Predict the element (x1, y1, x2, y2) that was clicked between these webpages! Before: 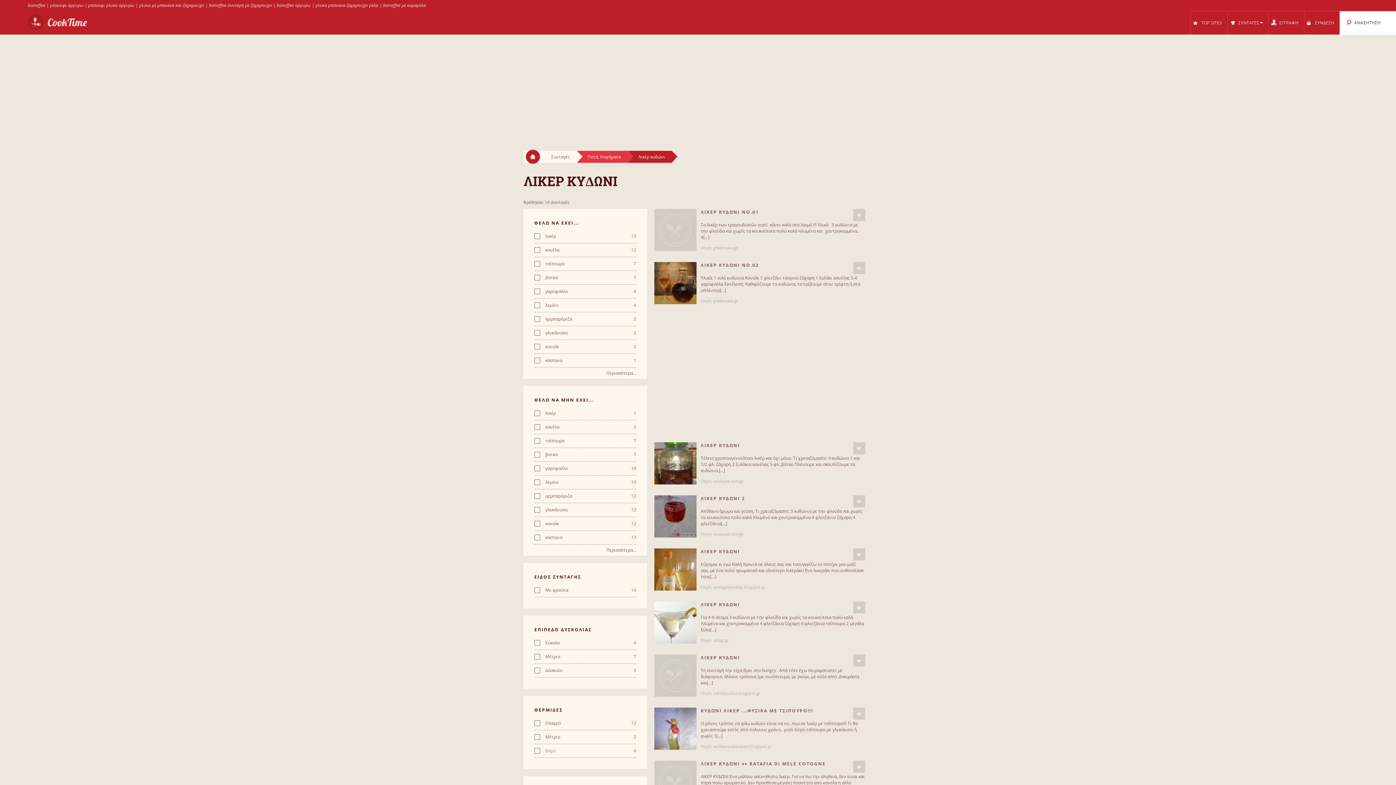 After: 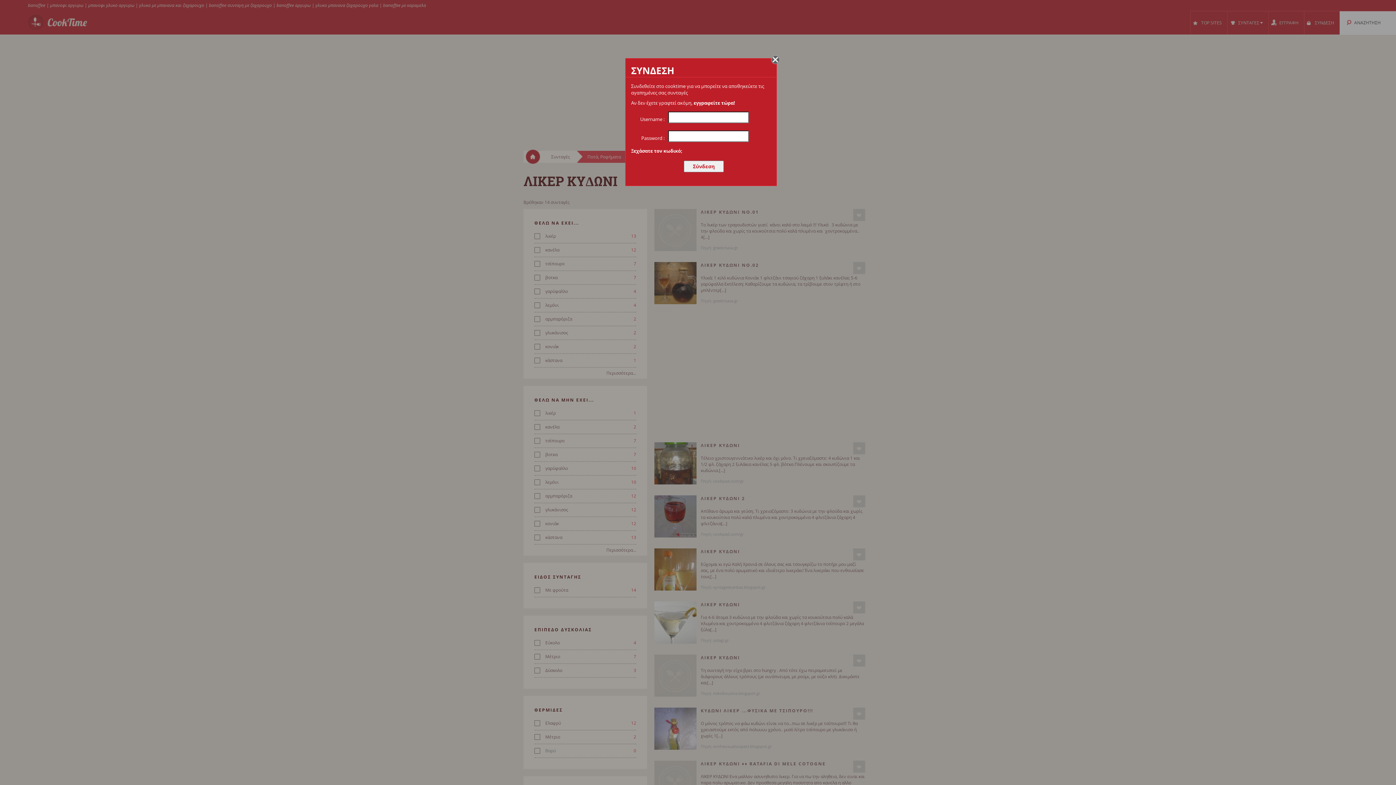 Action: label: ΣΥΝΔΕΣΗ bbox: (1304, 10, 1339, 34)